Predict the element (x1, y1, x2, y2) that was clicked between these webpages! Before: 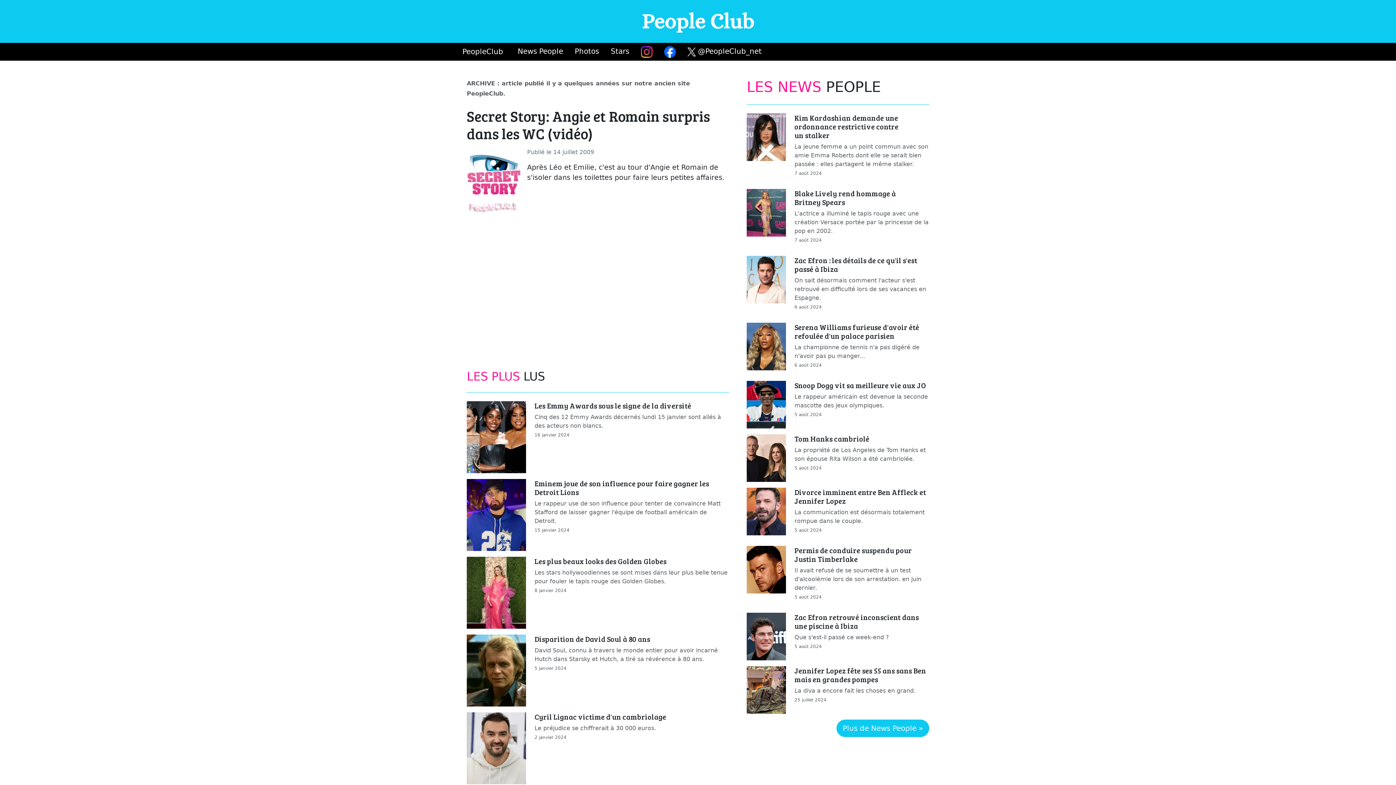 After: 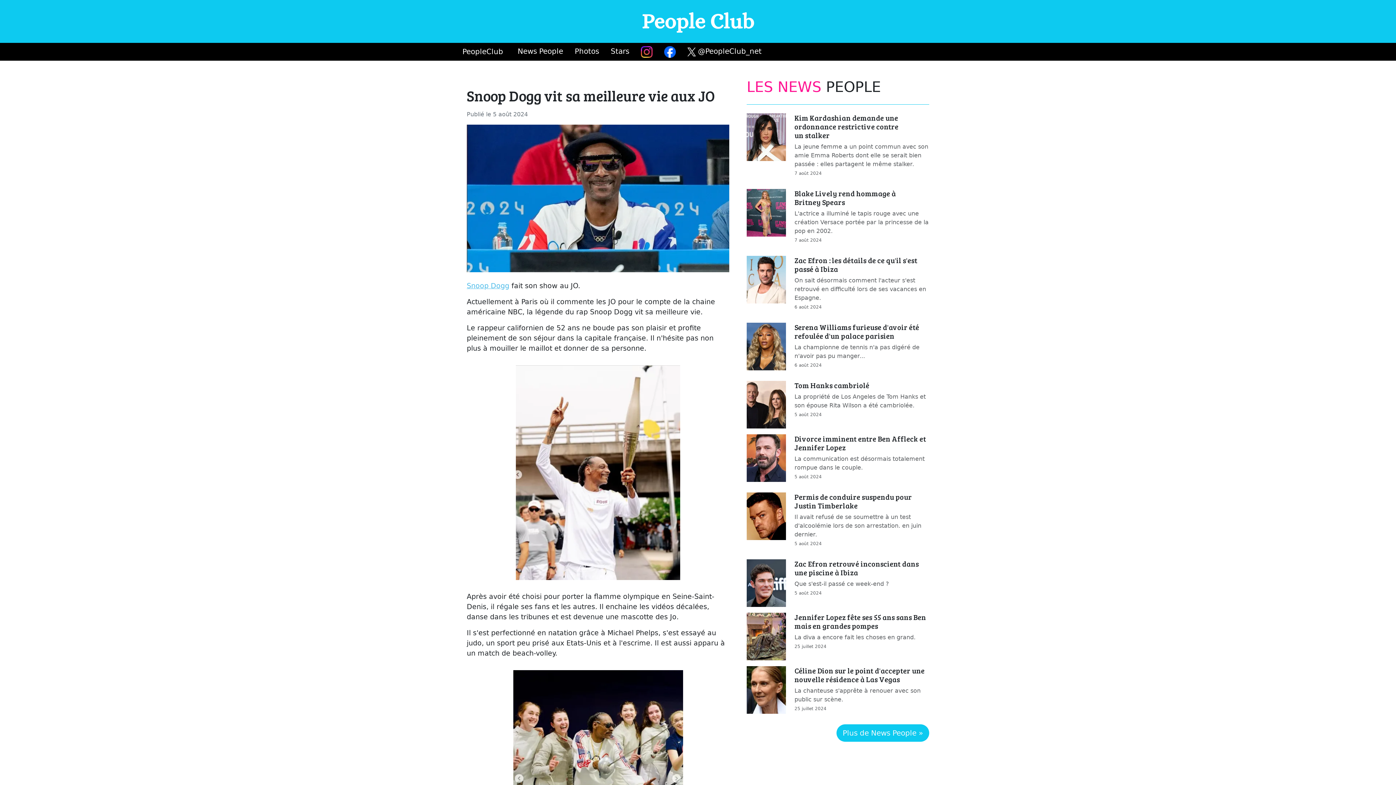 Action: bbox: (746, 400, 786, 408)